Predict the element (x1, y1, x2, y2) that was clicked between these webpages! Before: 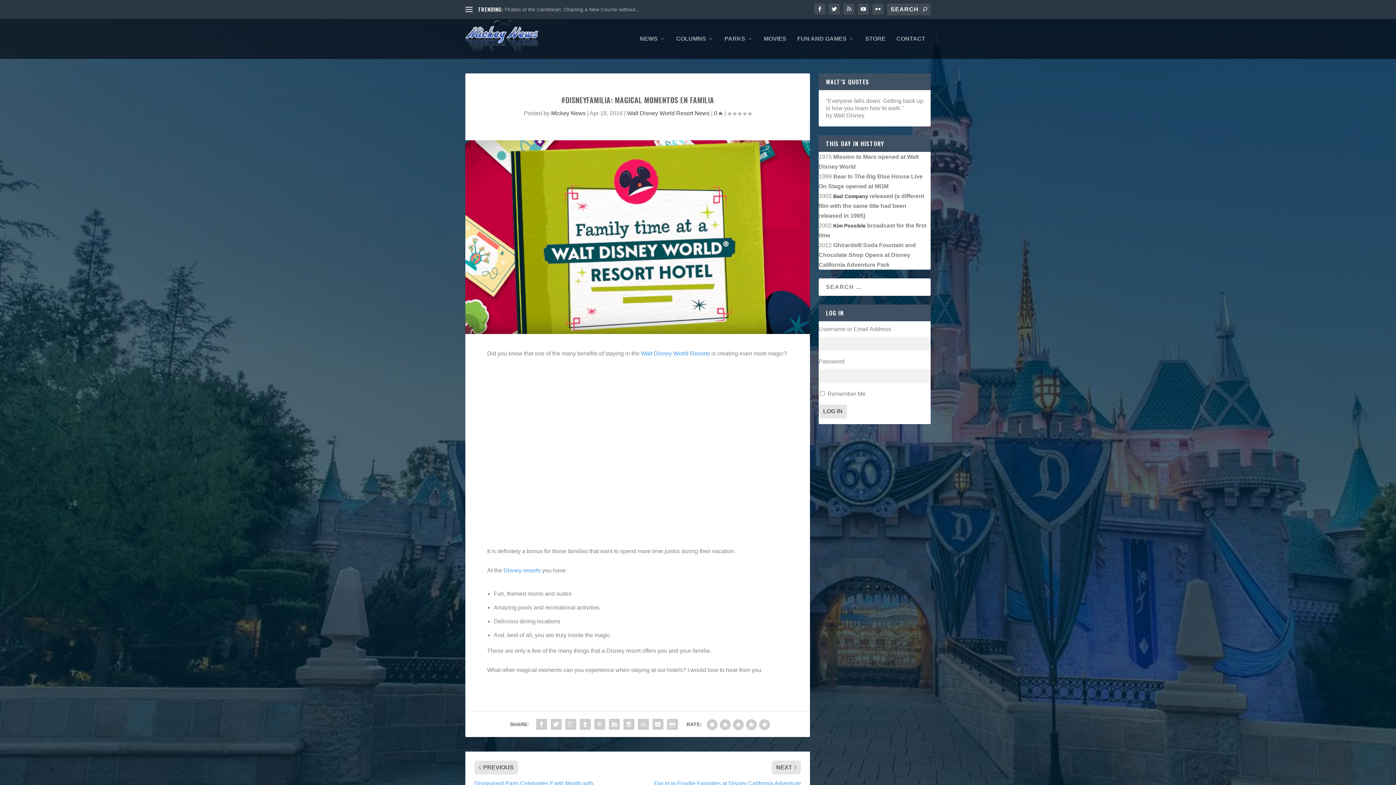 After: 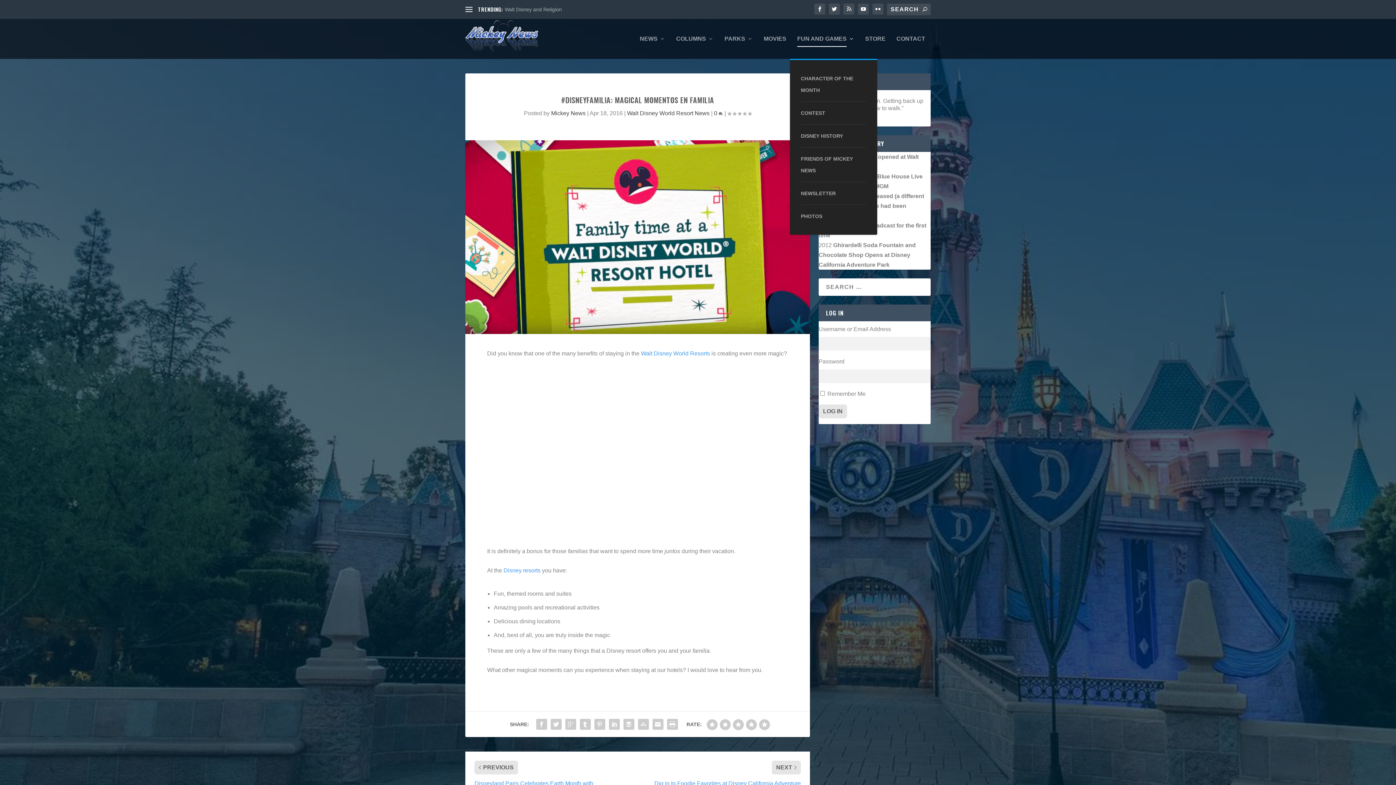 Action: label: FUN AND GAMES bbox: (797, 36, 854, 58)